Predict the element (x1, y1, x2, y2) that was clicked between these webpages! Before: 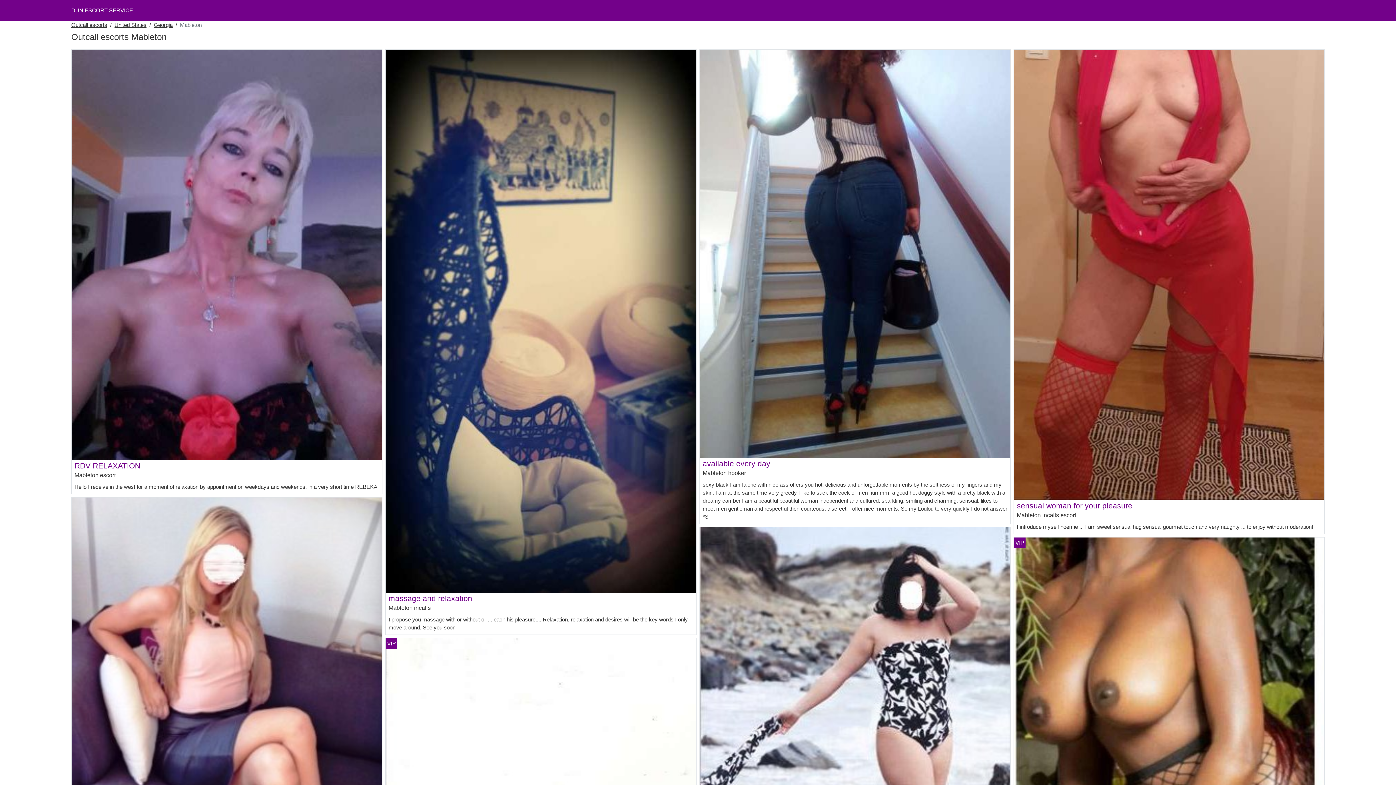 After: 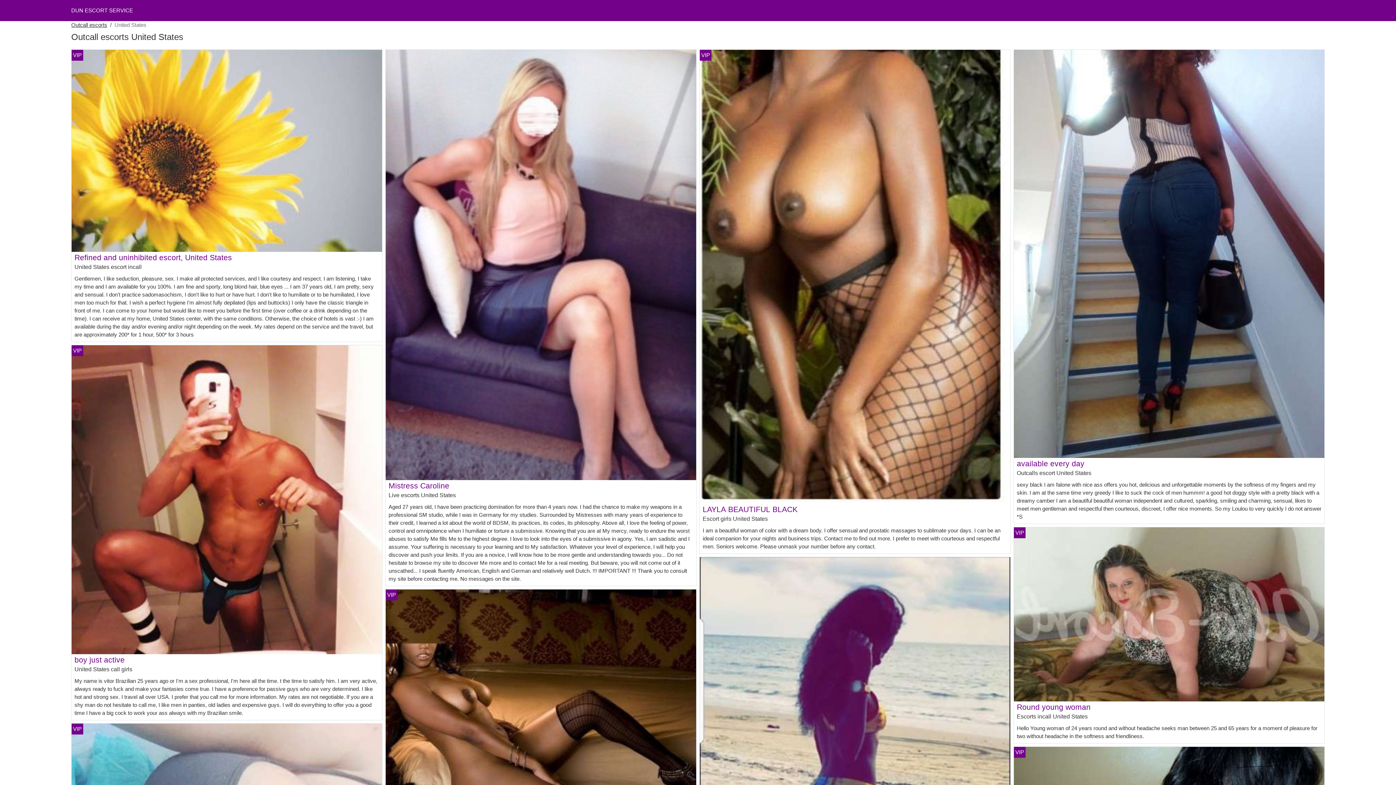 Action: bbox: (114, 21, 146, 29) label: United States